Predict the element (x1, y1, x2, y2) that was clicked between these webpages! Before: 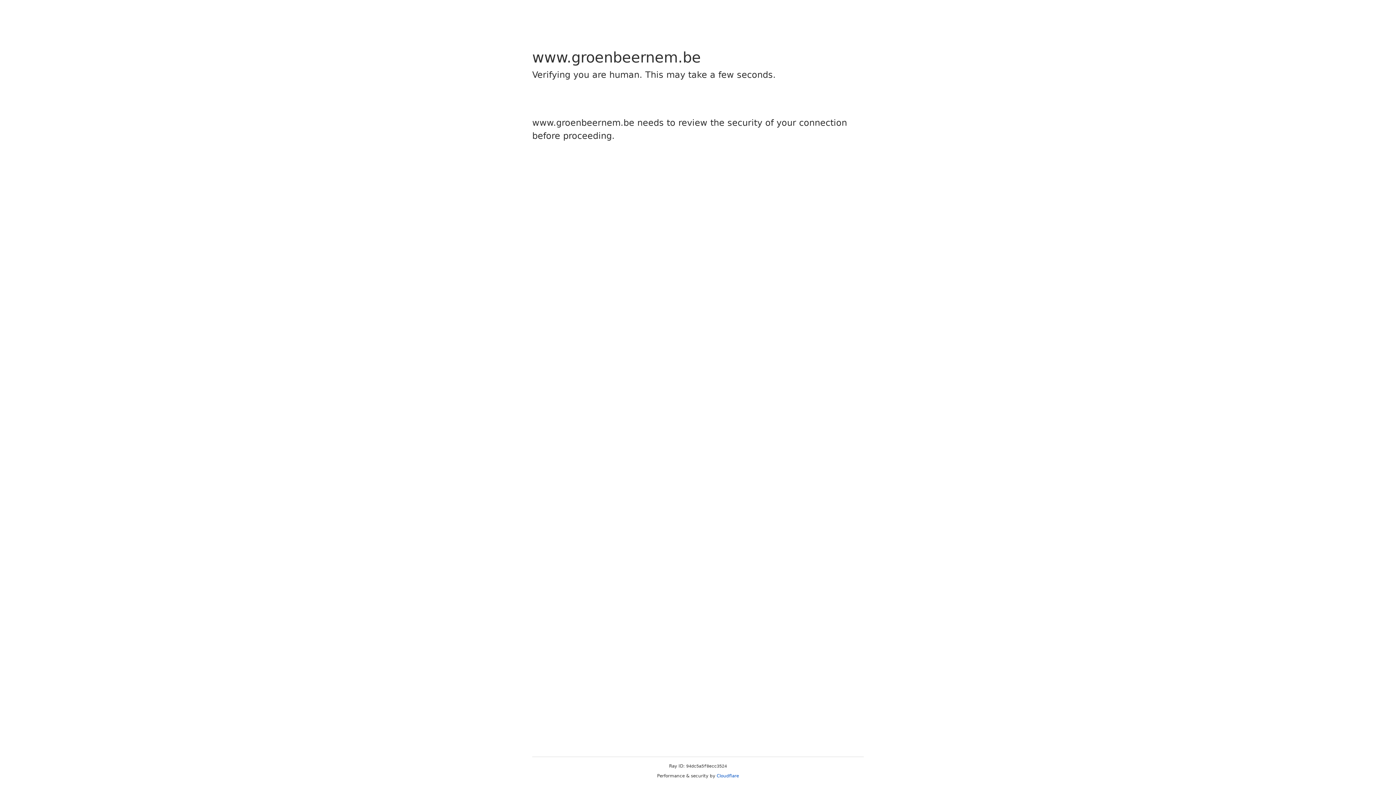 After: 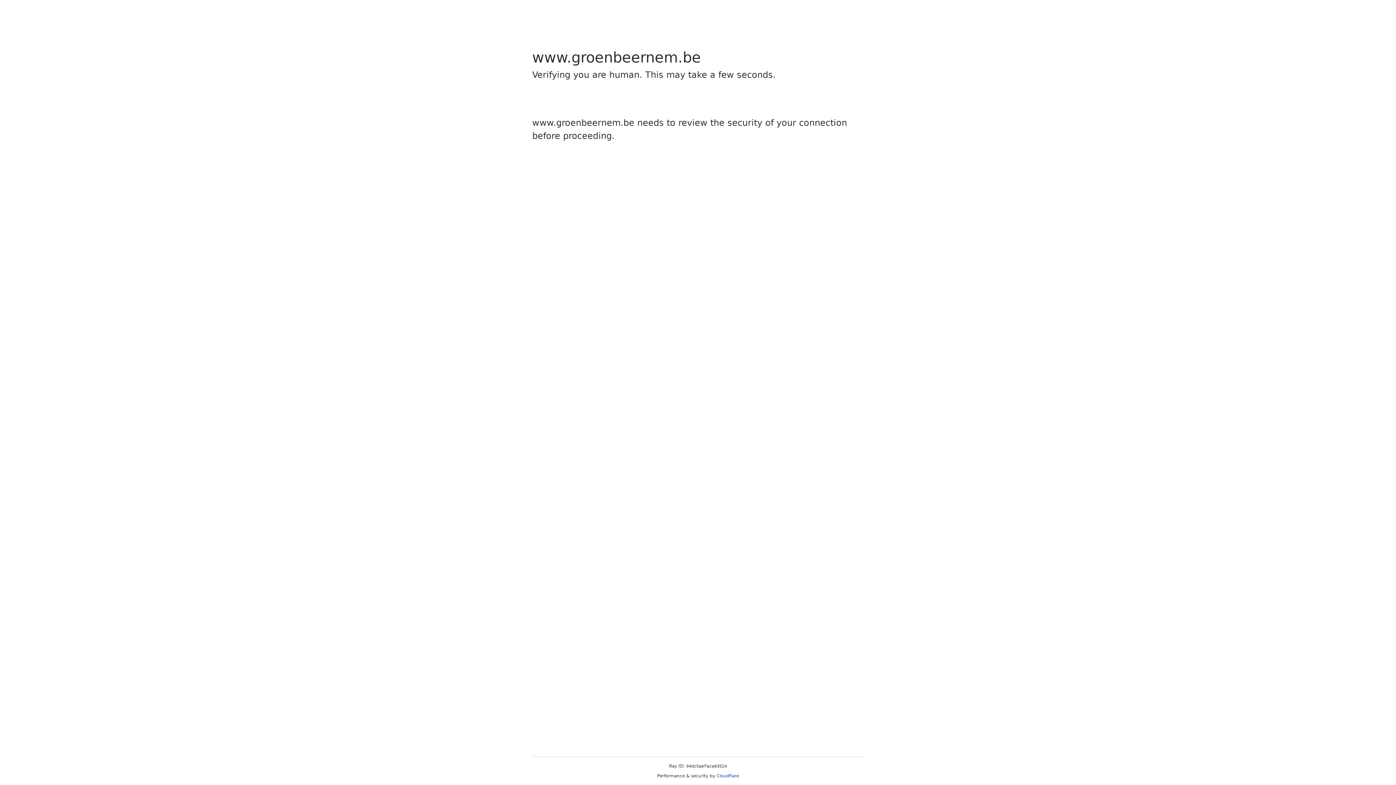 Action: label: Cloudflare bbox: (716, 773, 739, 778)